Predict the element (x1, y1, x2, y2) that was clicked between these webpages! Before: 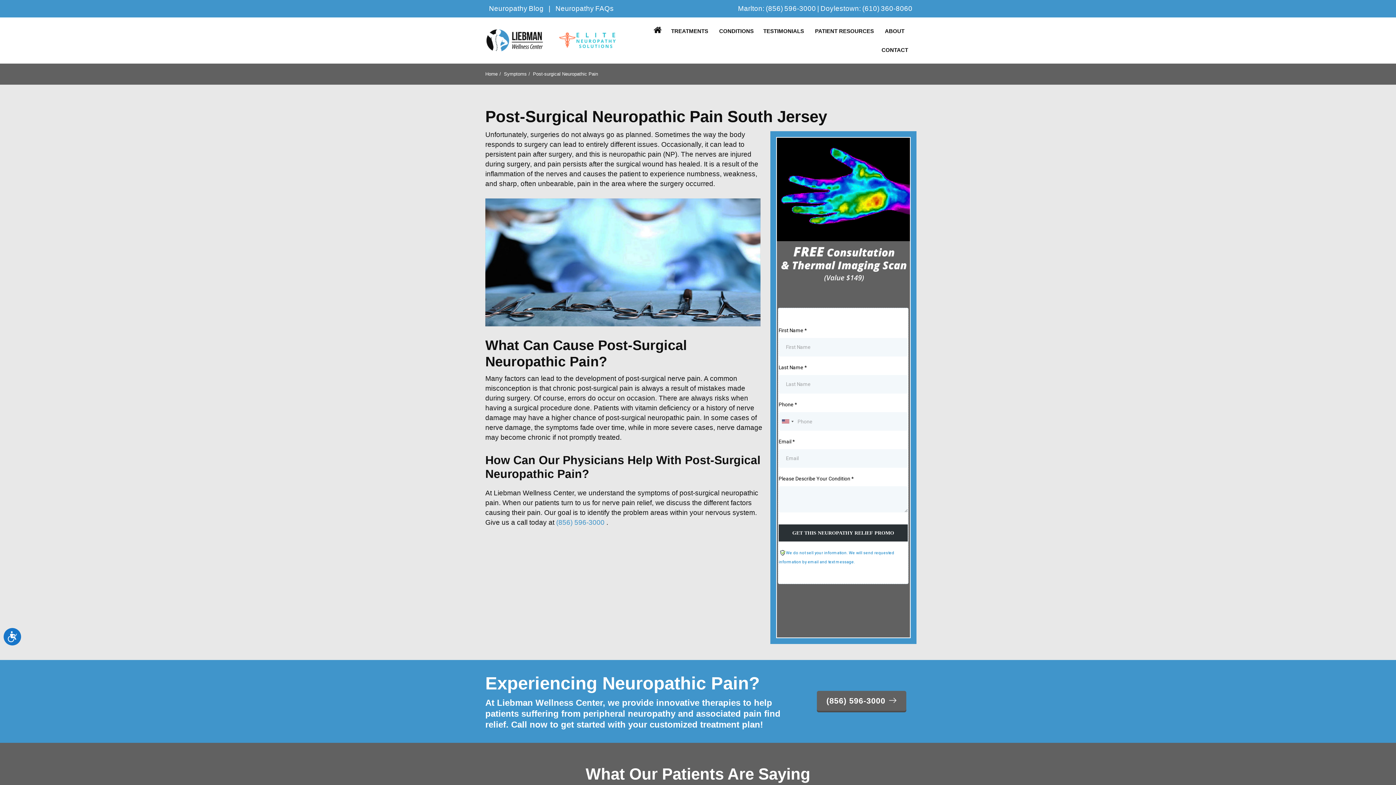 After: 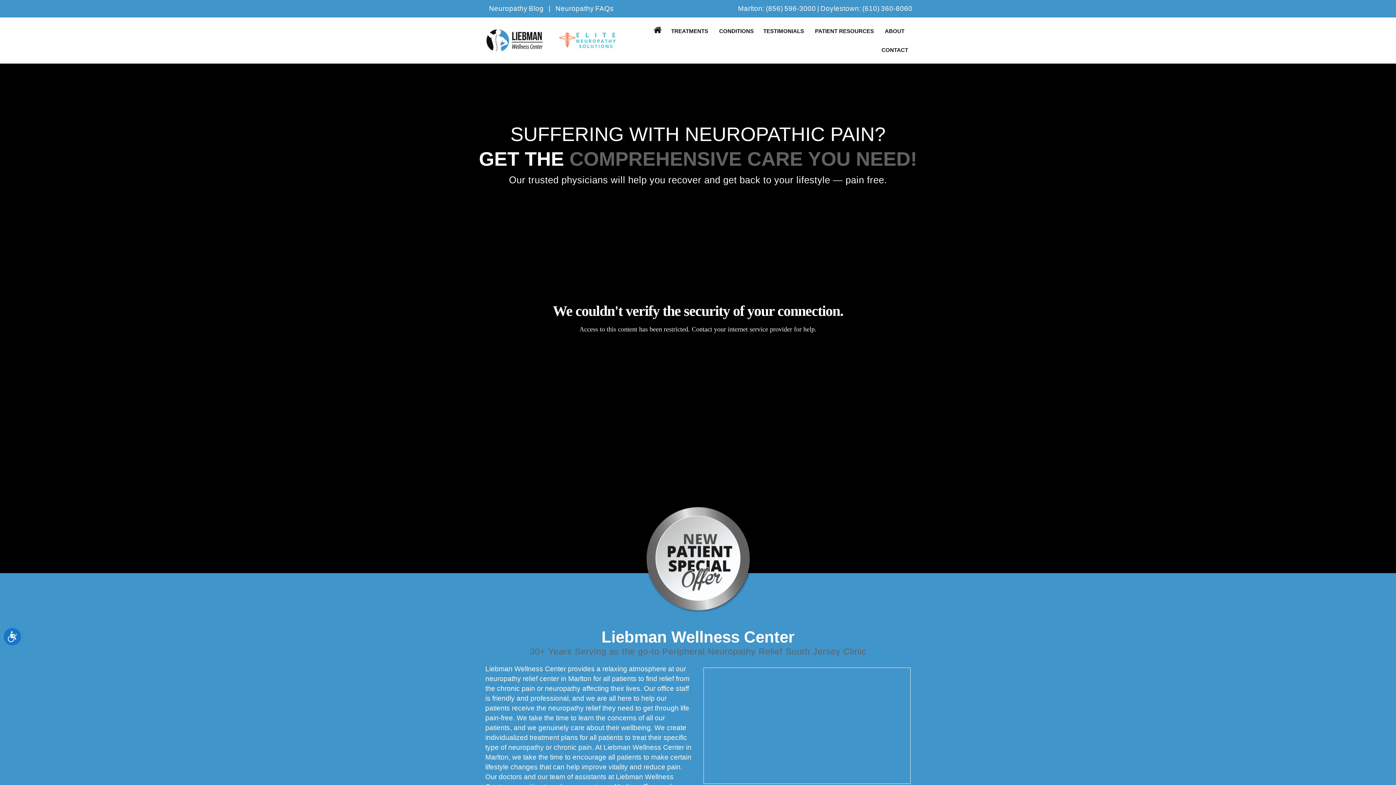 Action: bbox: (652, 21, 662, 40)